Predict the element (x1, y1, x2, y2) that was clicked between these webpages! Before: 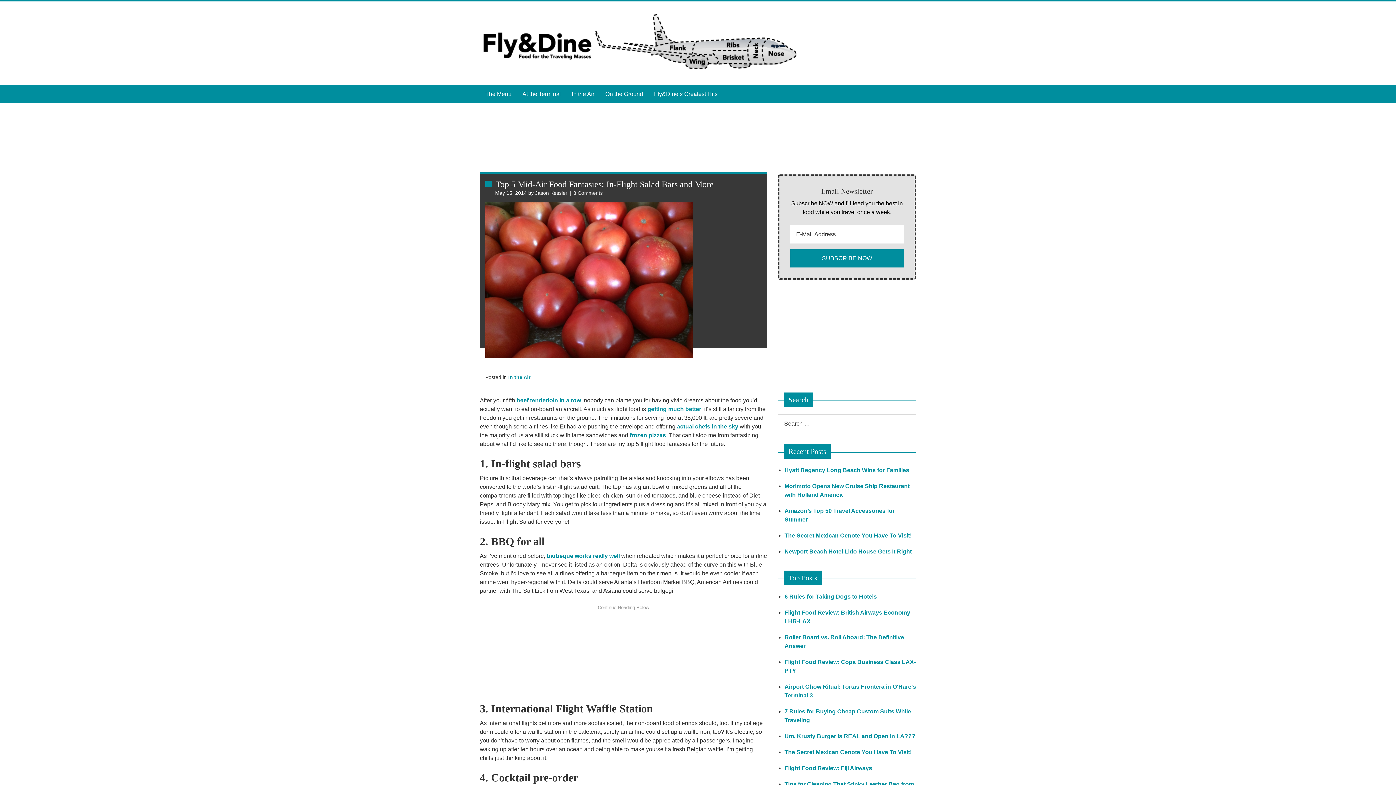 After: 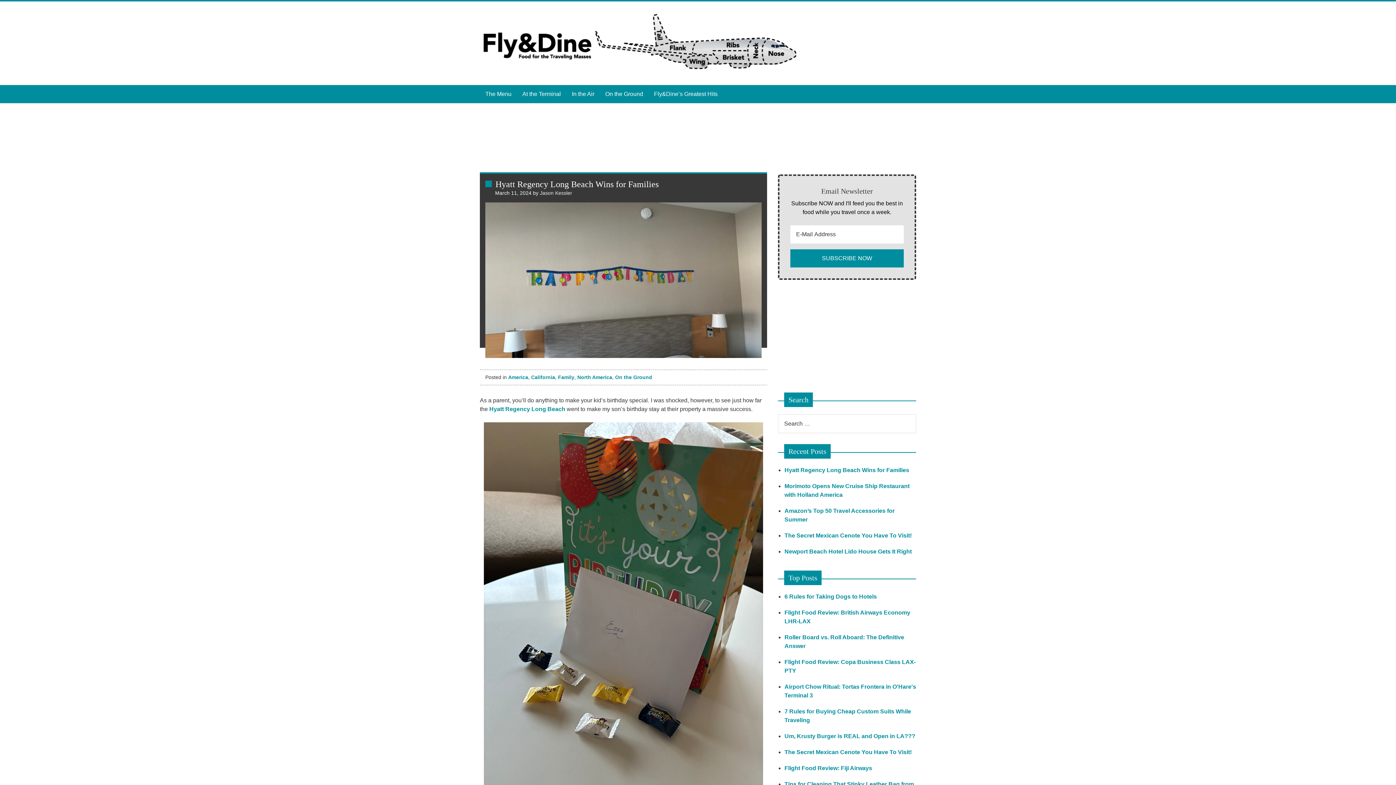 Action: label: Hyatt Regency Long Beach Wins for Families bbox: (784, 467, 909, 473)